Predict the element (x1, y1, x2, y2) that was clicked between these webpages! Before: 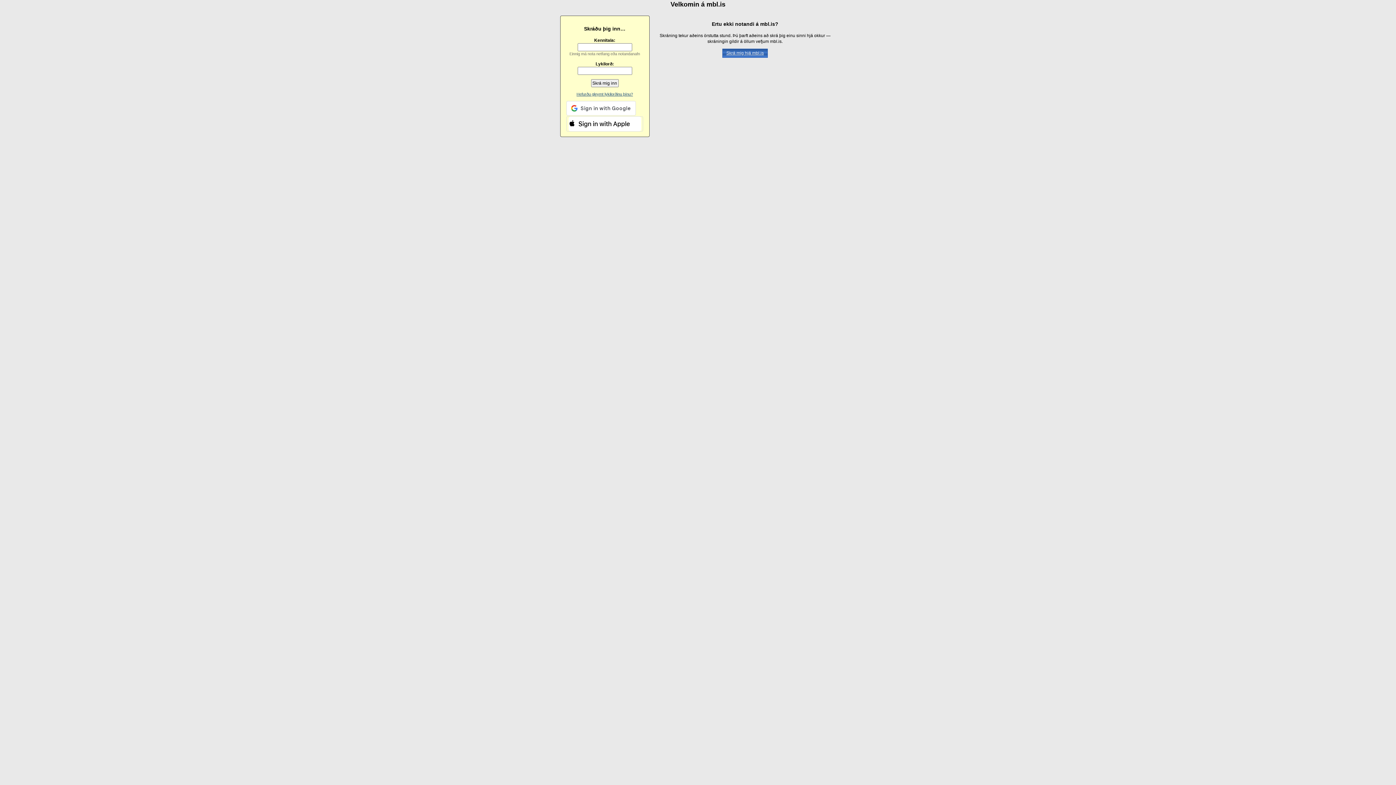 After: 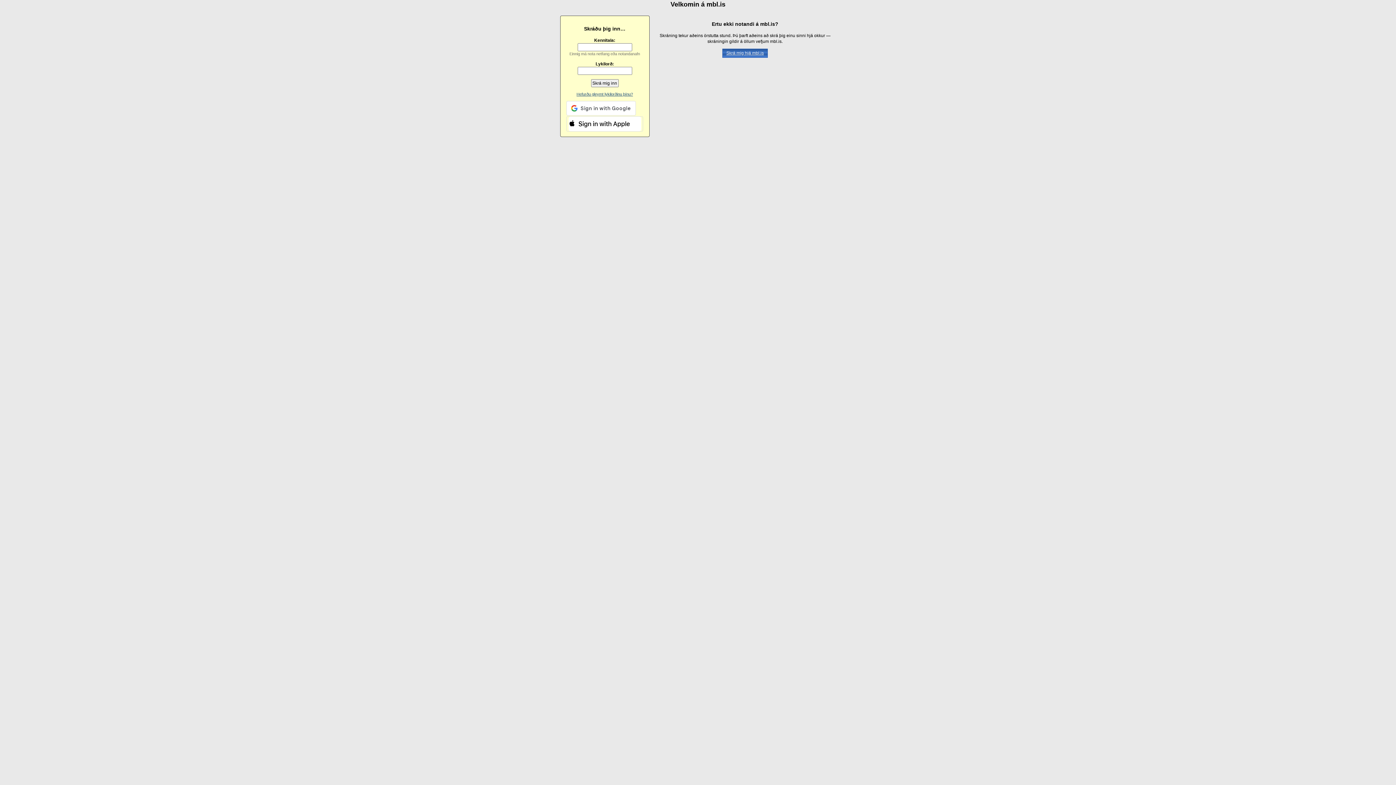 Action: bbox: (722, 48, 767, 57) label: Skrá mig hjá mbl.is